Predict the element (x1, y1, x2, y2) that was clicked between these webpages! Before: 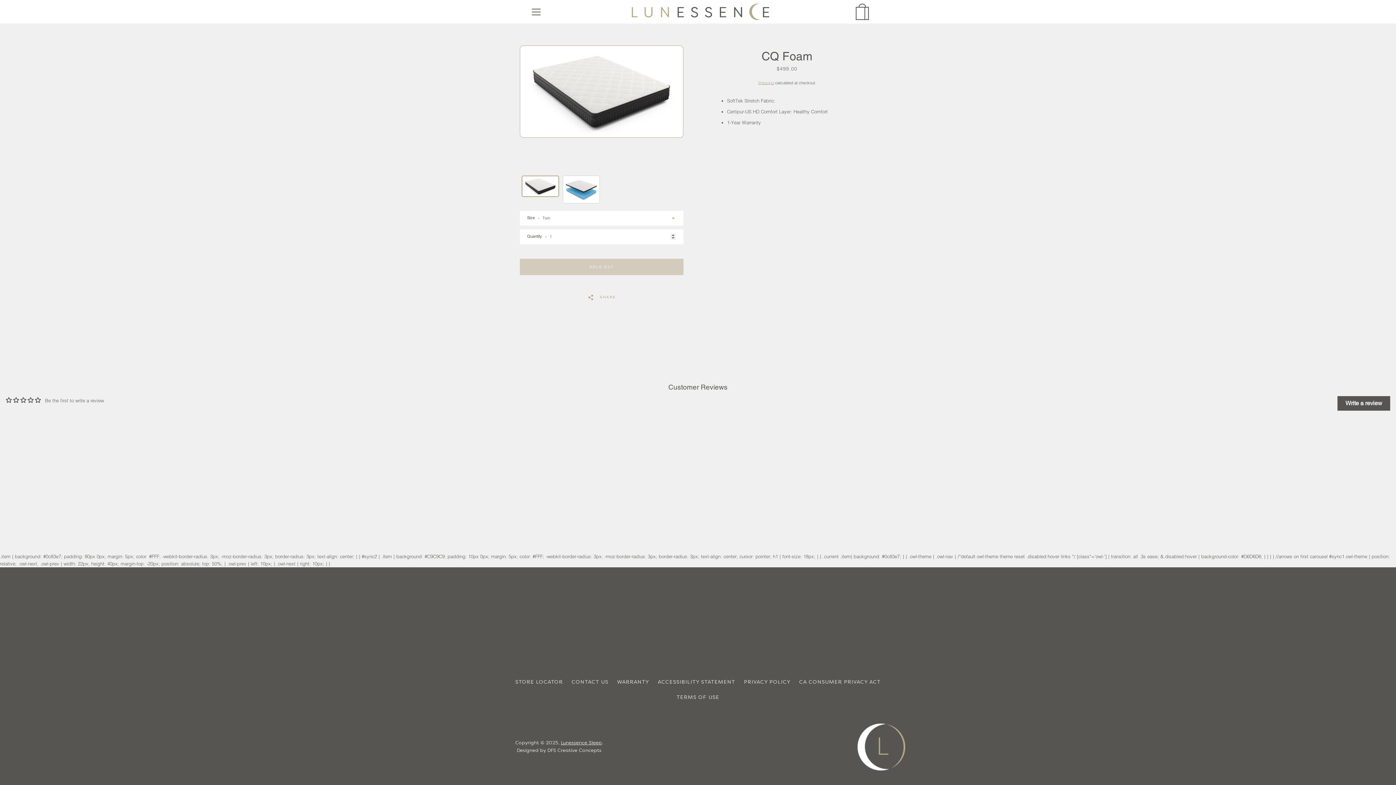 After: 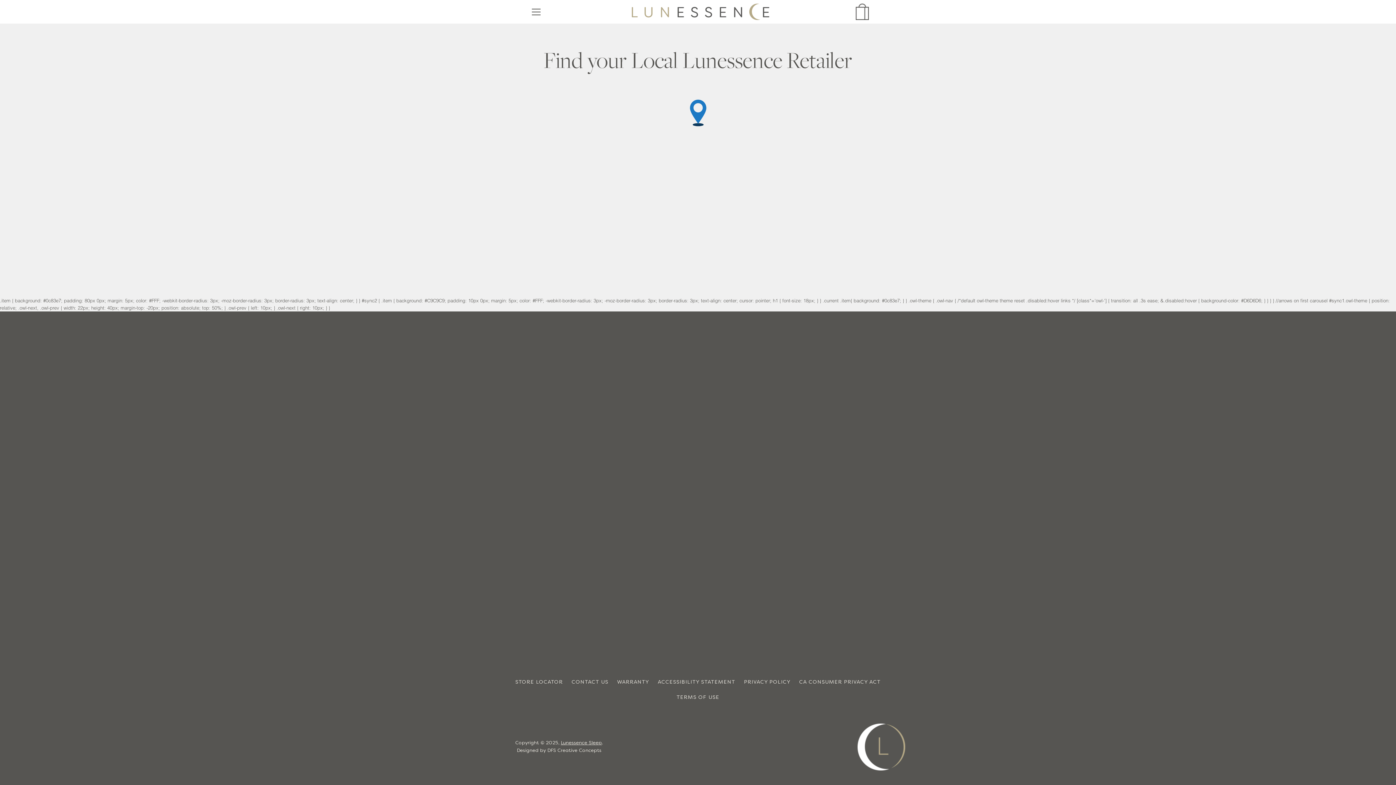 Action: bbox: (515, 680, 563, 685) label: STORE LOCATOR